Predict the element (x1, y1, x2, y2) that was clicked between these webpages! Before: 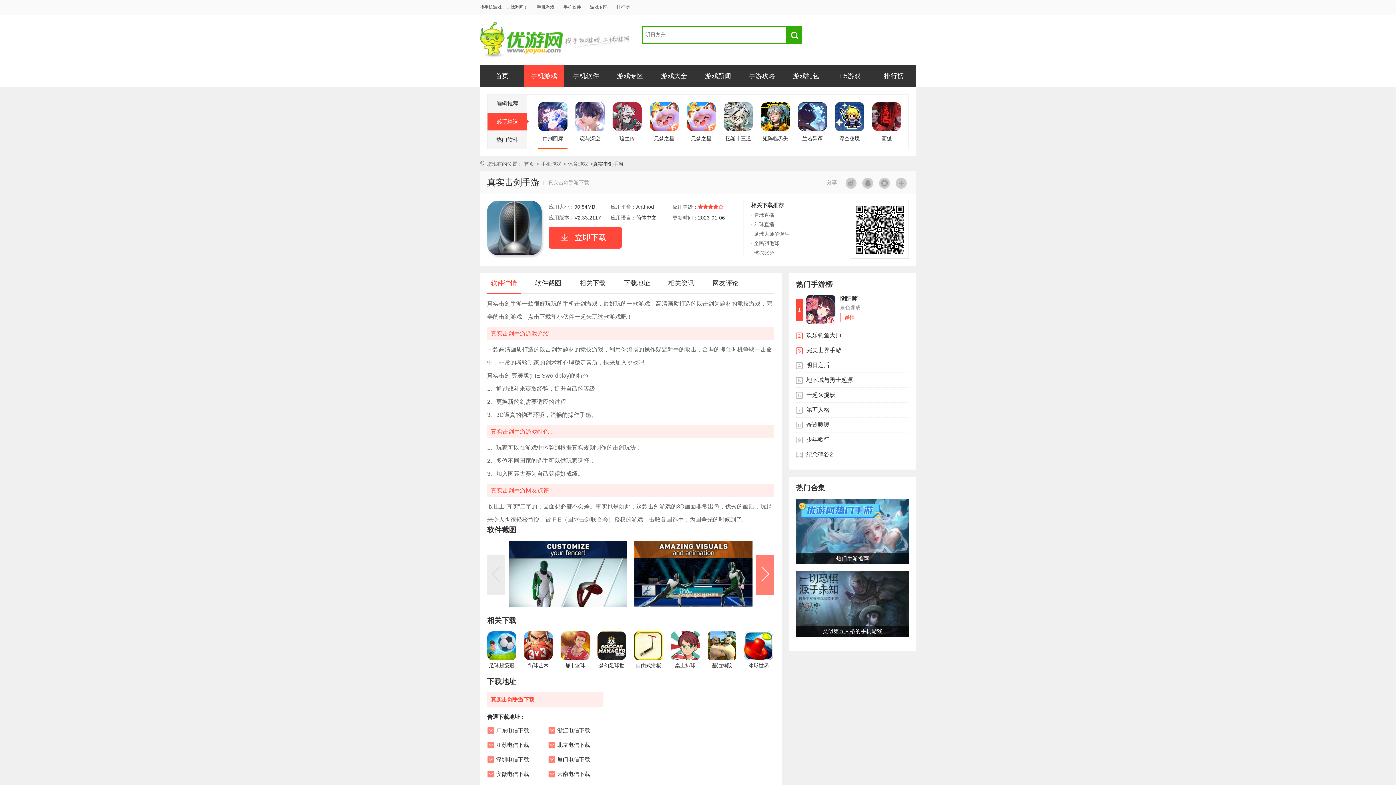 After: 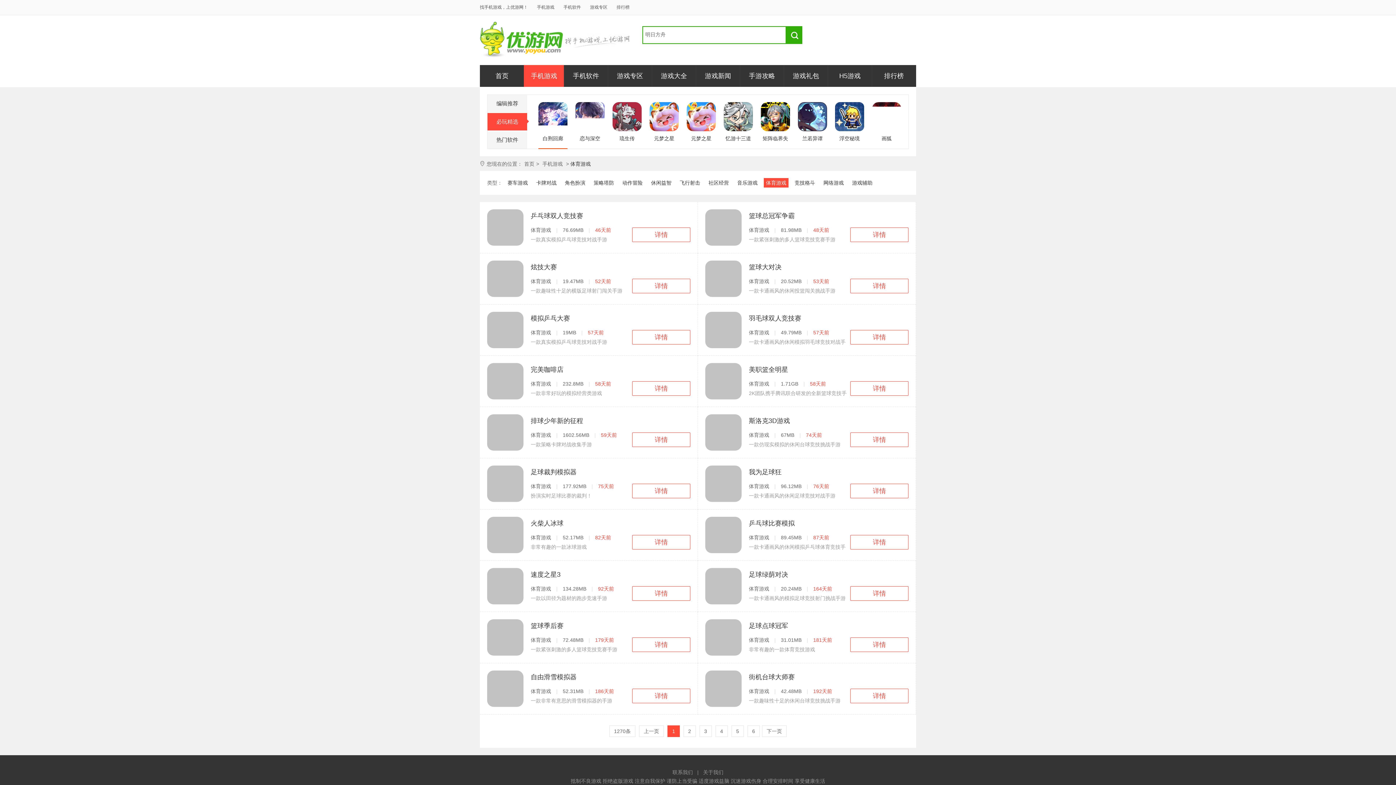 Action: label: 体育游戏 bbox: (566, 156, 590, 171)